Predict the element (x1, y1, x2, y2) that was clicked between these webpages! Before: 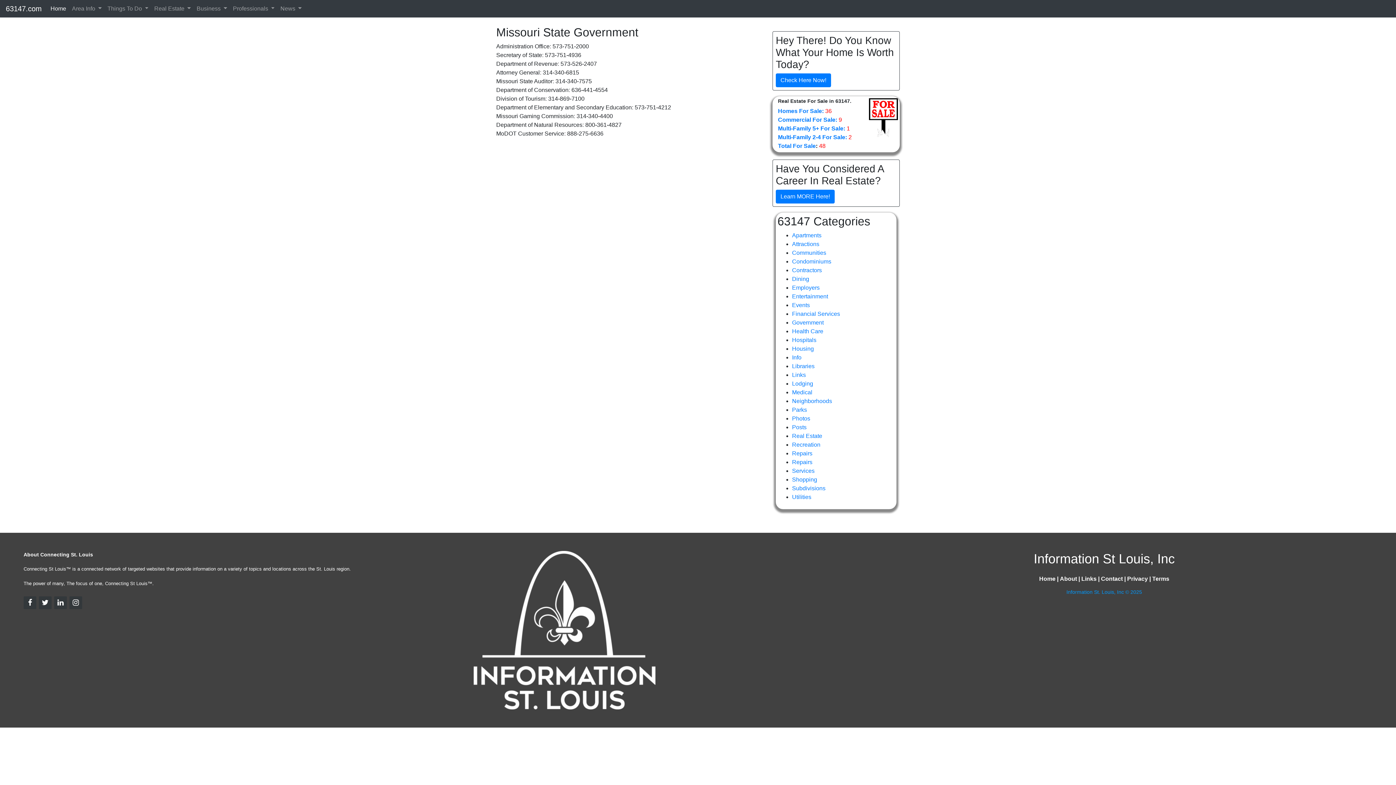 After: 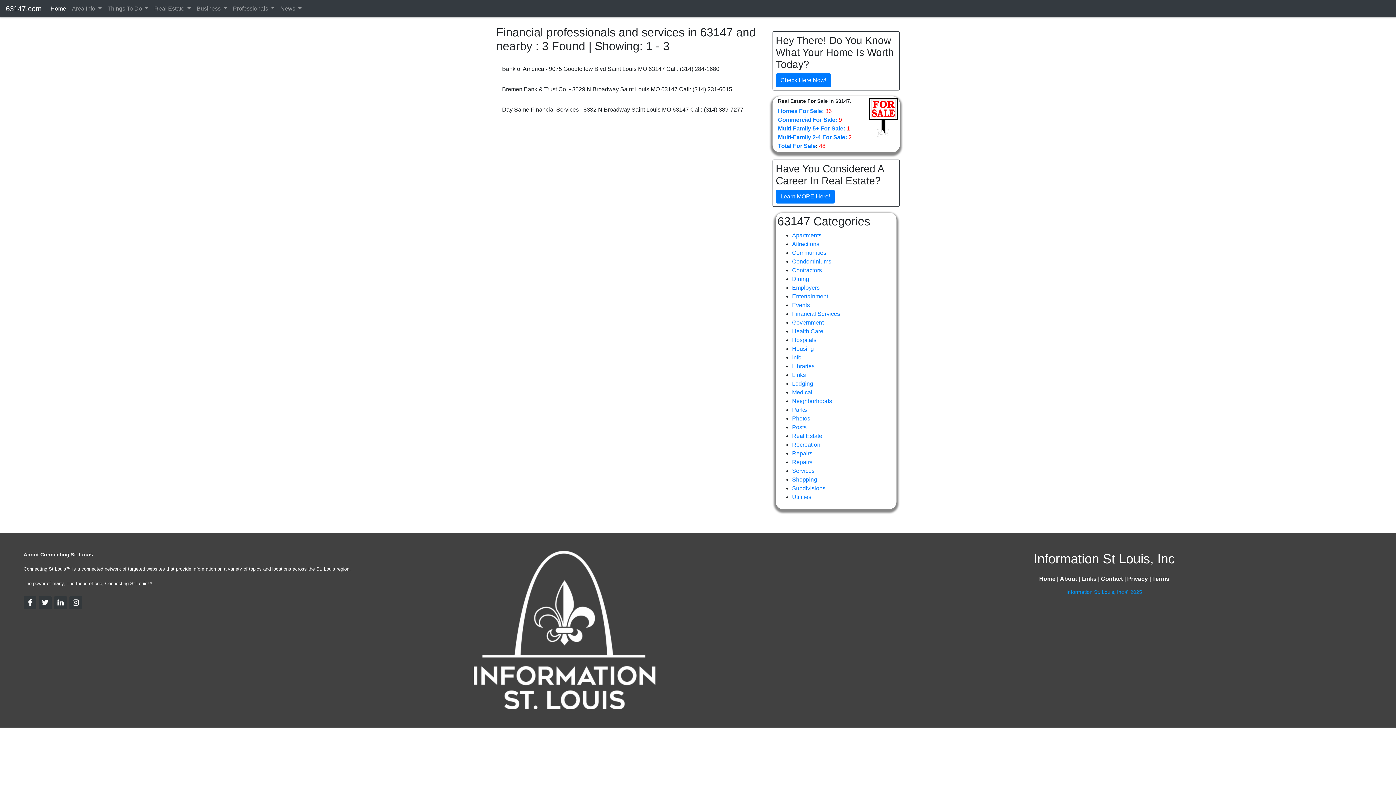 Action: label: Financial Services bbox: (792, 310, 840, 317)